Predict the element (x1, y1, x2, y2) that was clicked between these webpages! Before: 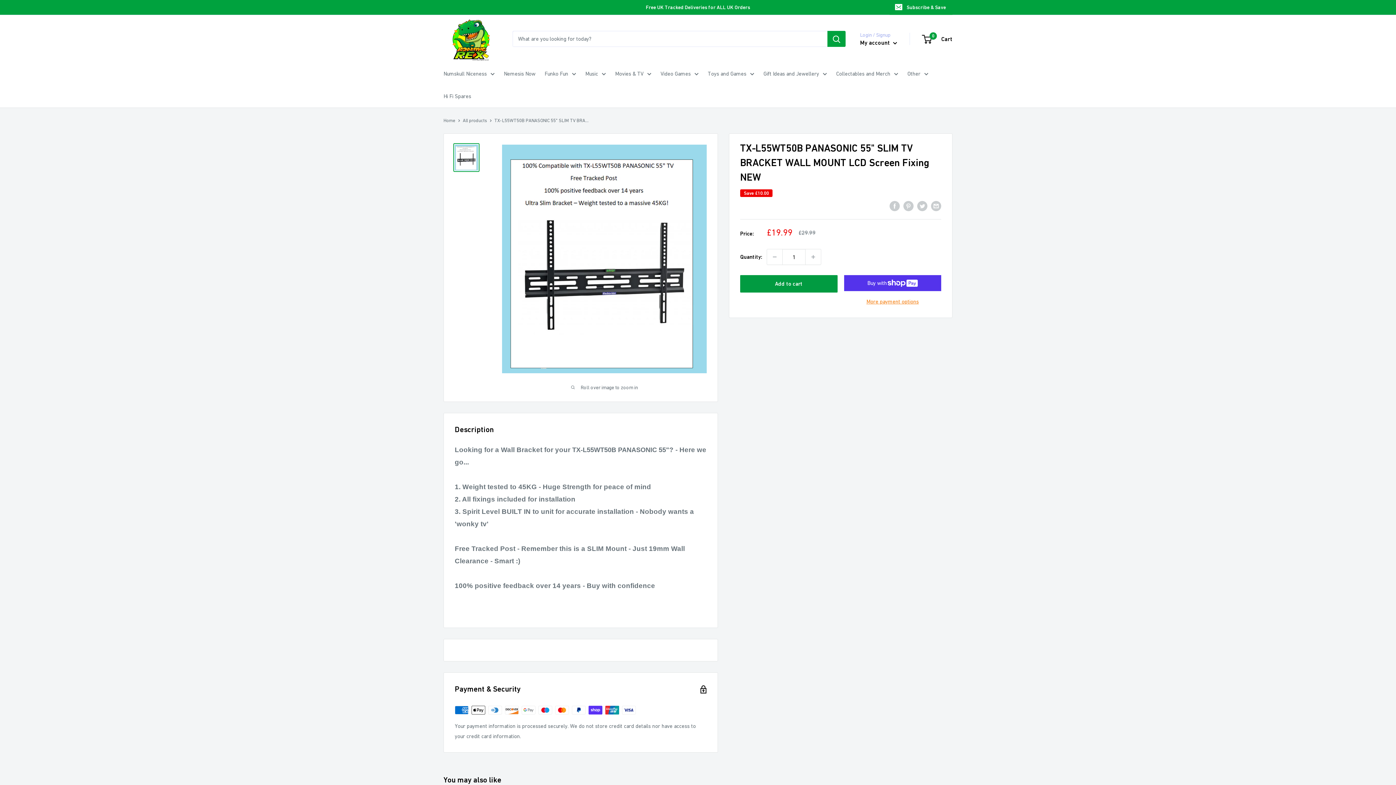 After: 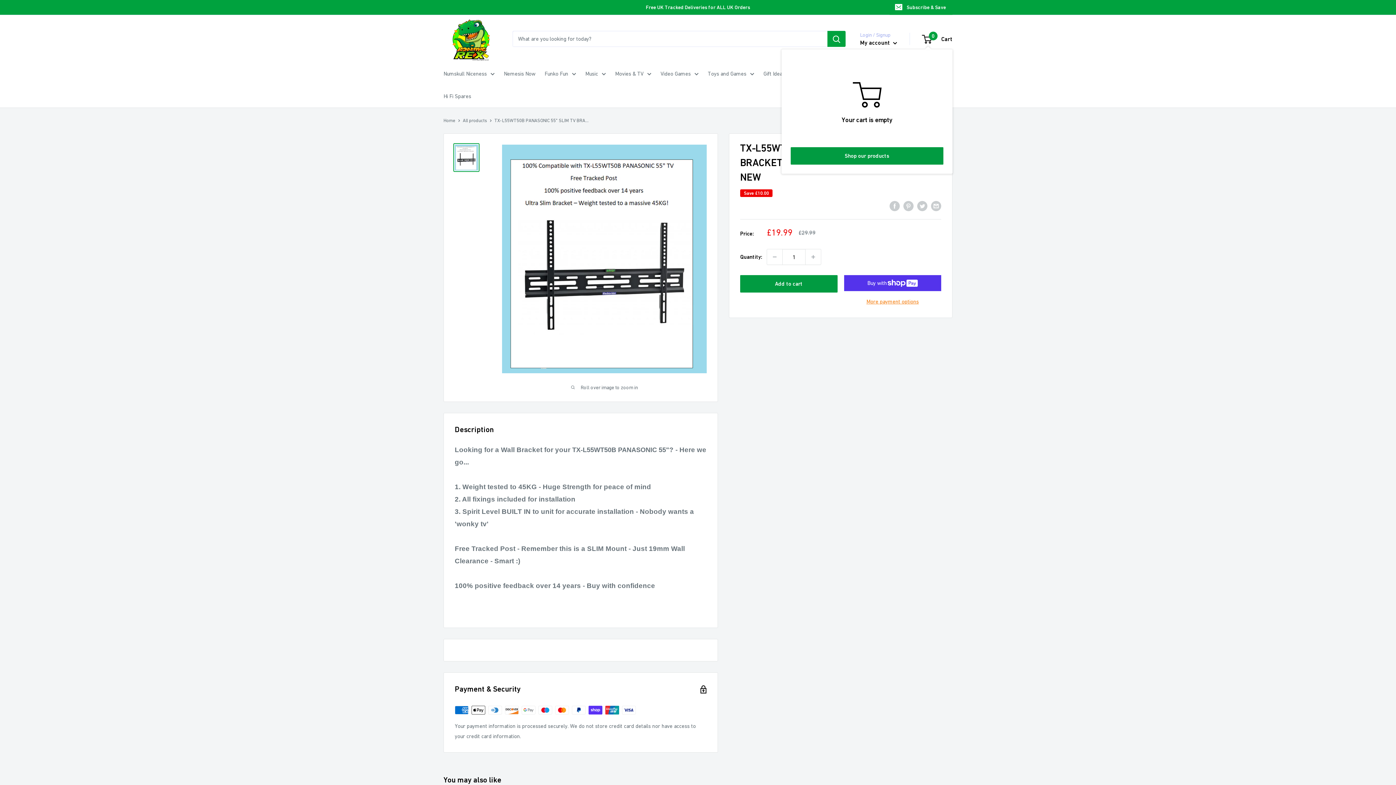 Action: bbox: (922, 33, 952, 44) label: 0
 Cart